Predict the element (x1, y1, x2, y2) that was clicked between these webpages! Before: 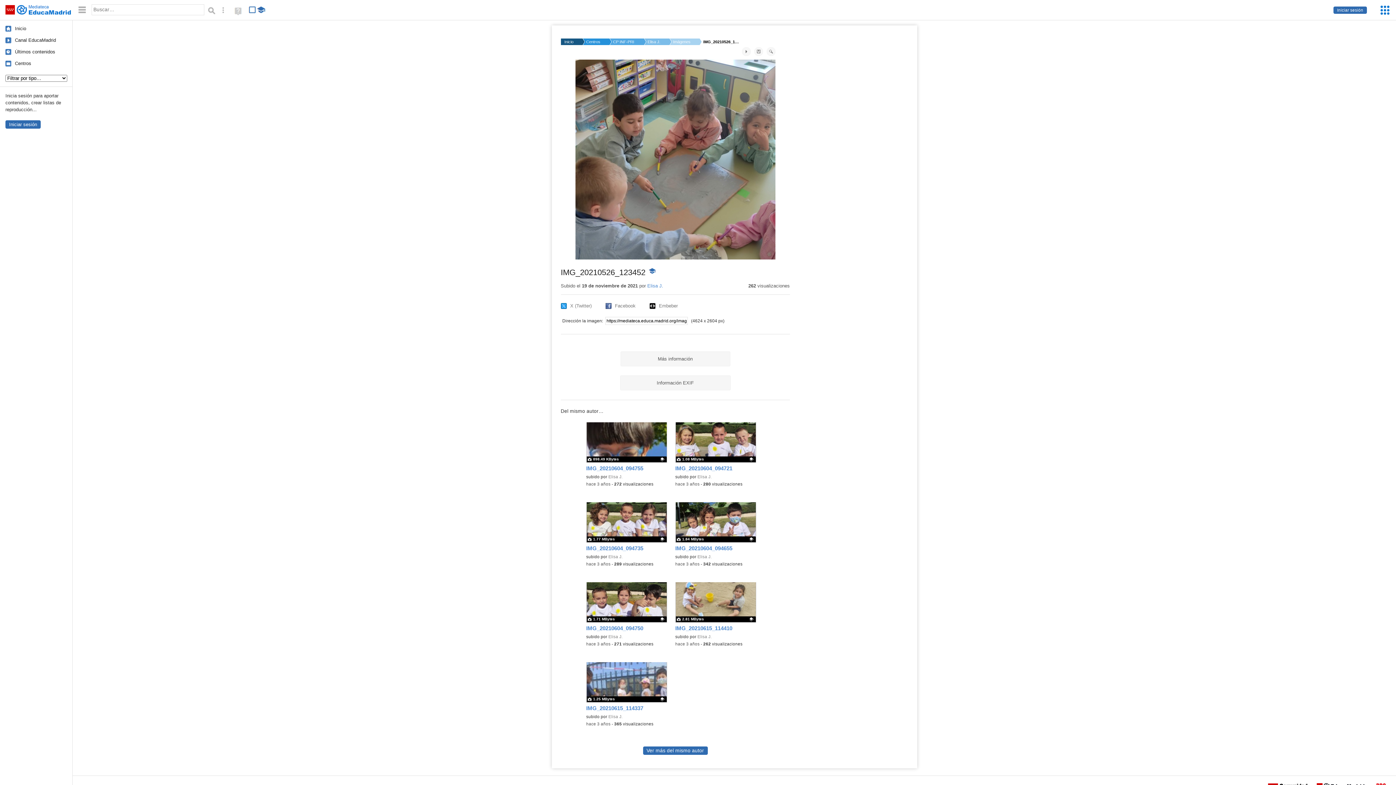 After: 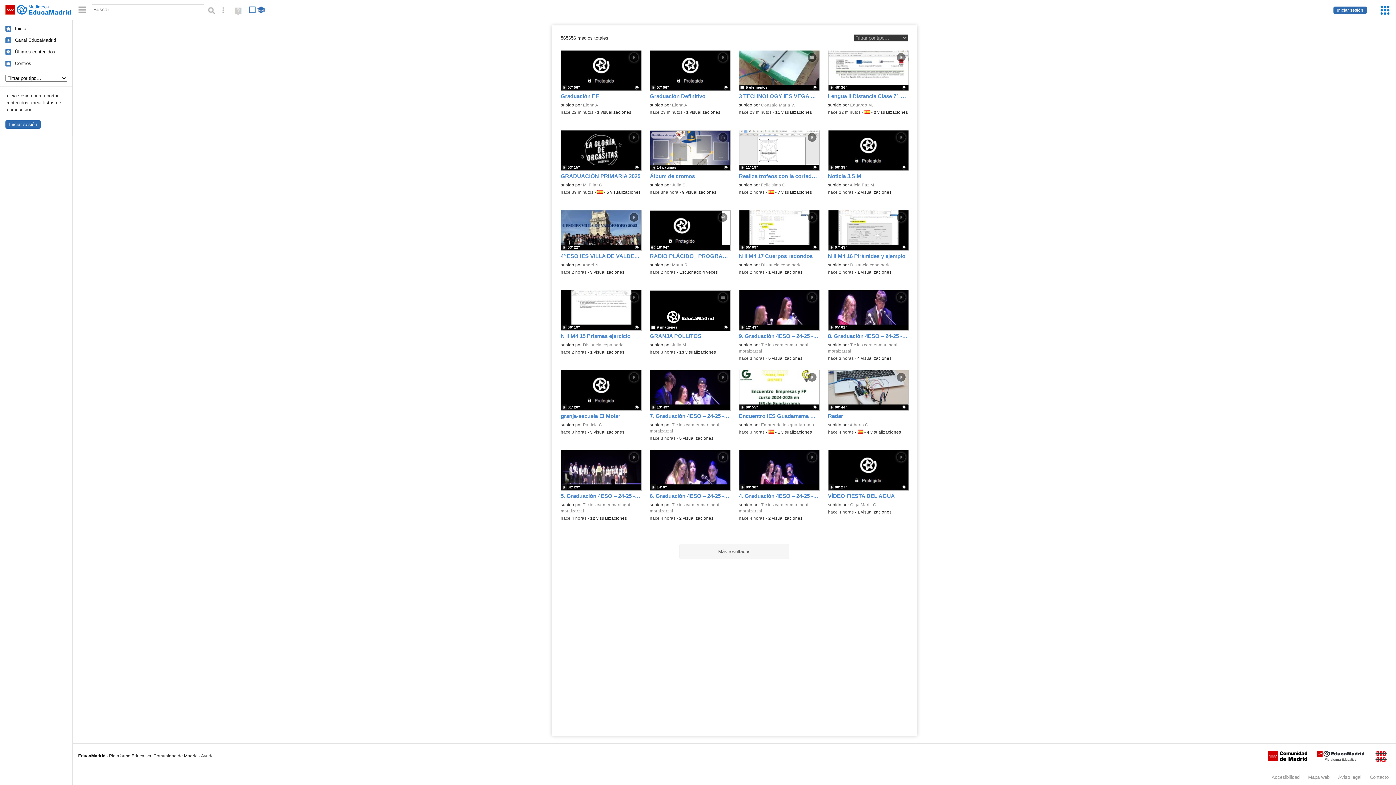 Action: bbox: (0, 49, 55, 54) label: Últimos contenidos